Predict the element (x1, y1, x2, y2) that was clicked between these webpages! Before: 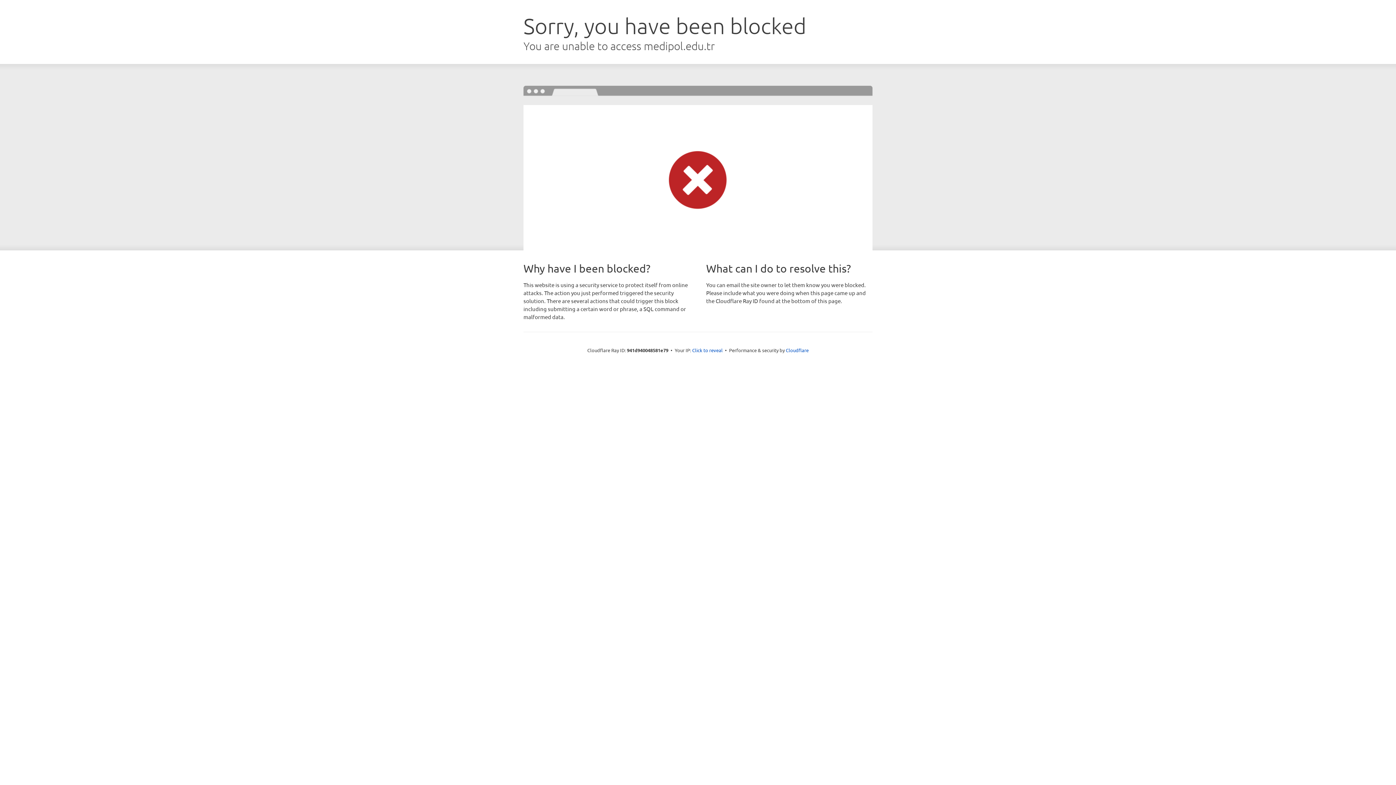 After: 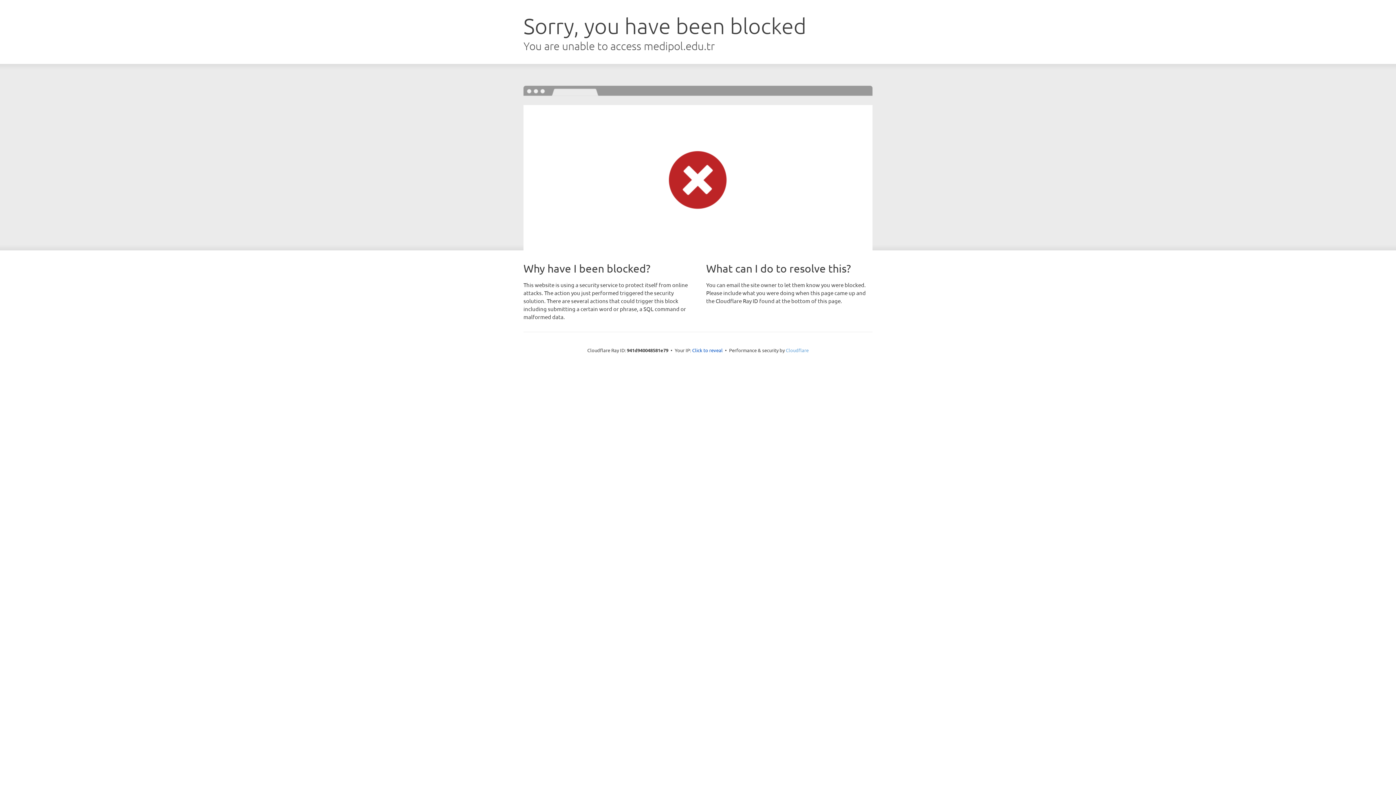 Action: label: Cloudflare bbox: (786, 347, 808, 353)